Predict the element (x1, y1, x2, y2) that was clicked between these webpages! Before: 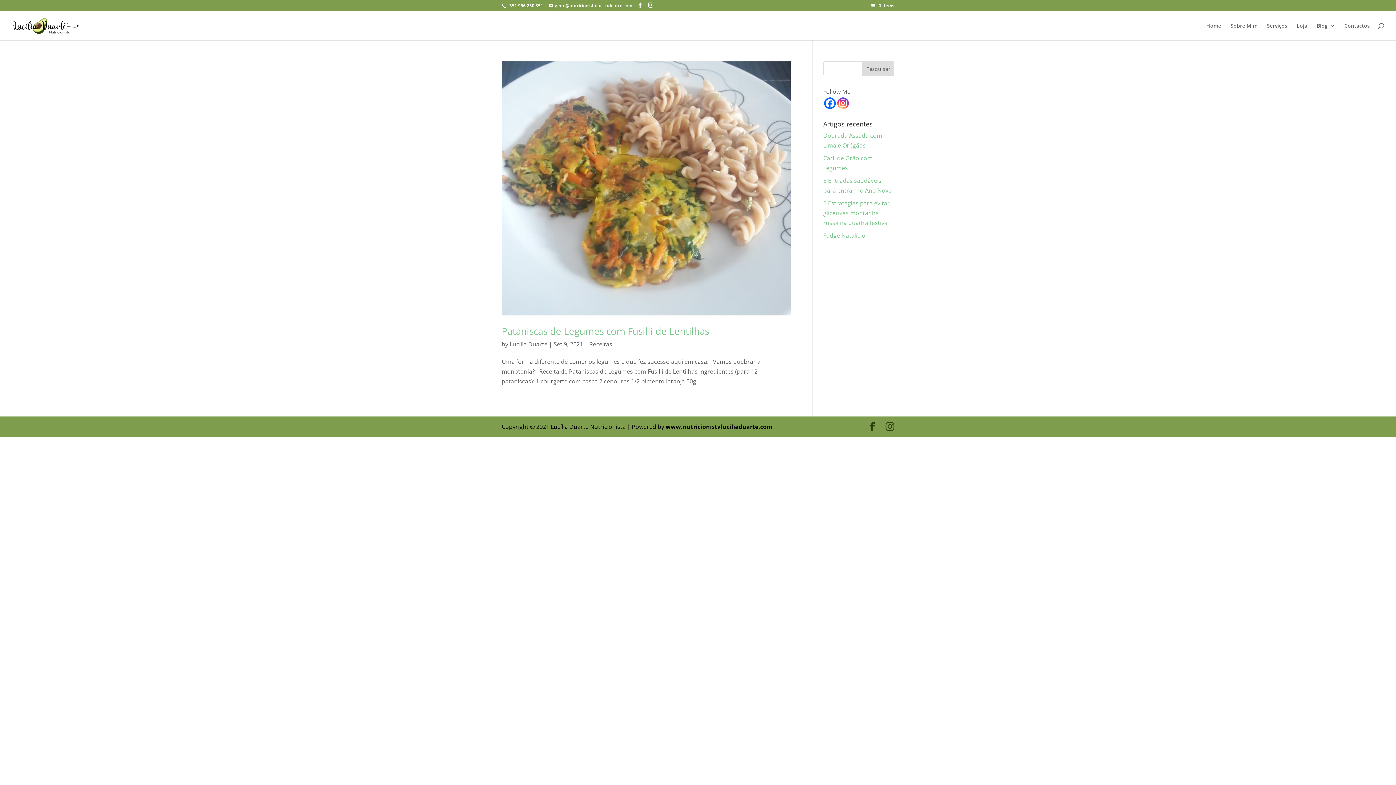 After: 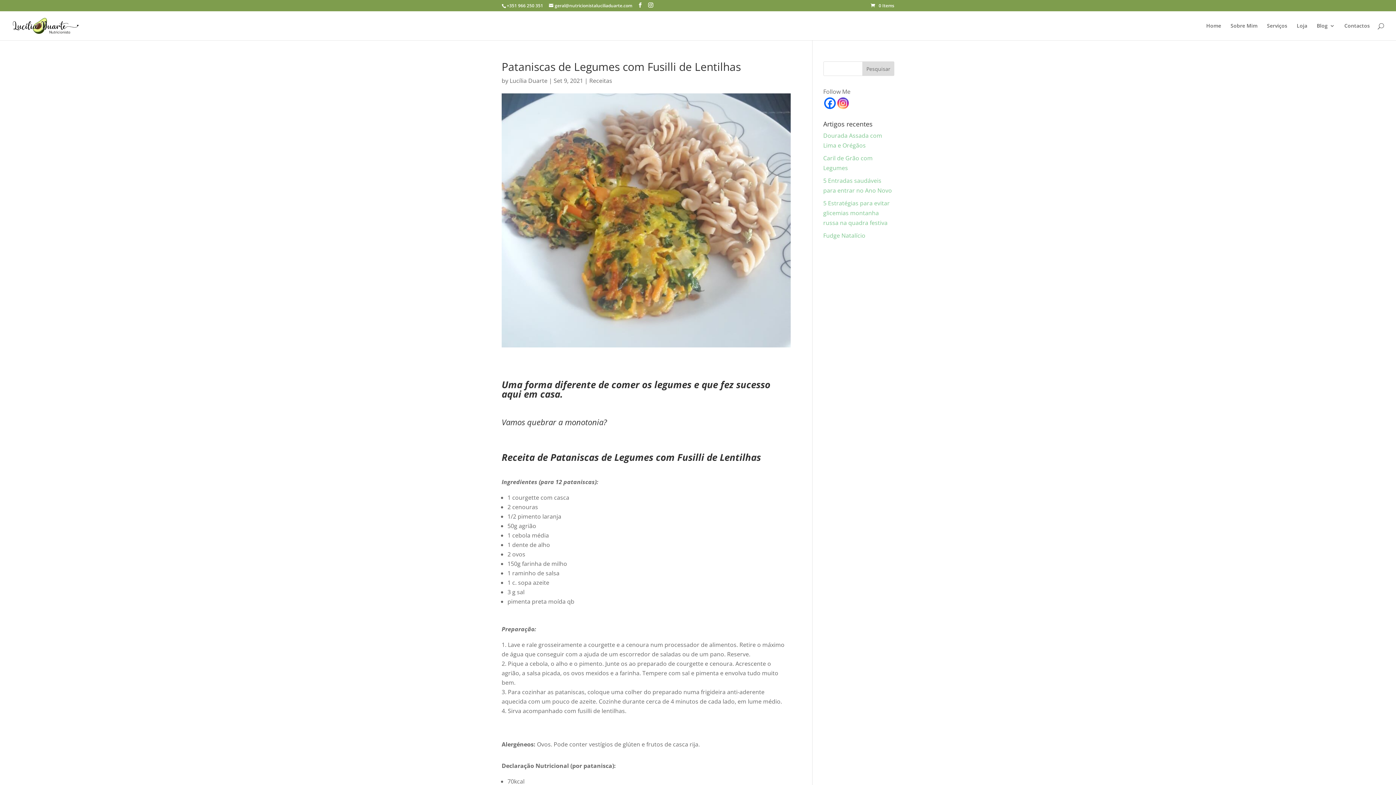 Action: label: Pataniscas de Legumes com Fusilli de Lentilhas bbox: (501, 324, 709, 337)